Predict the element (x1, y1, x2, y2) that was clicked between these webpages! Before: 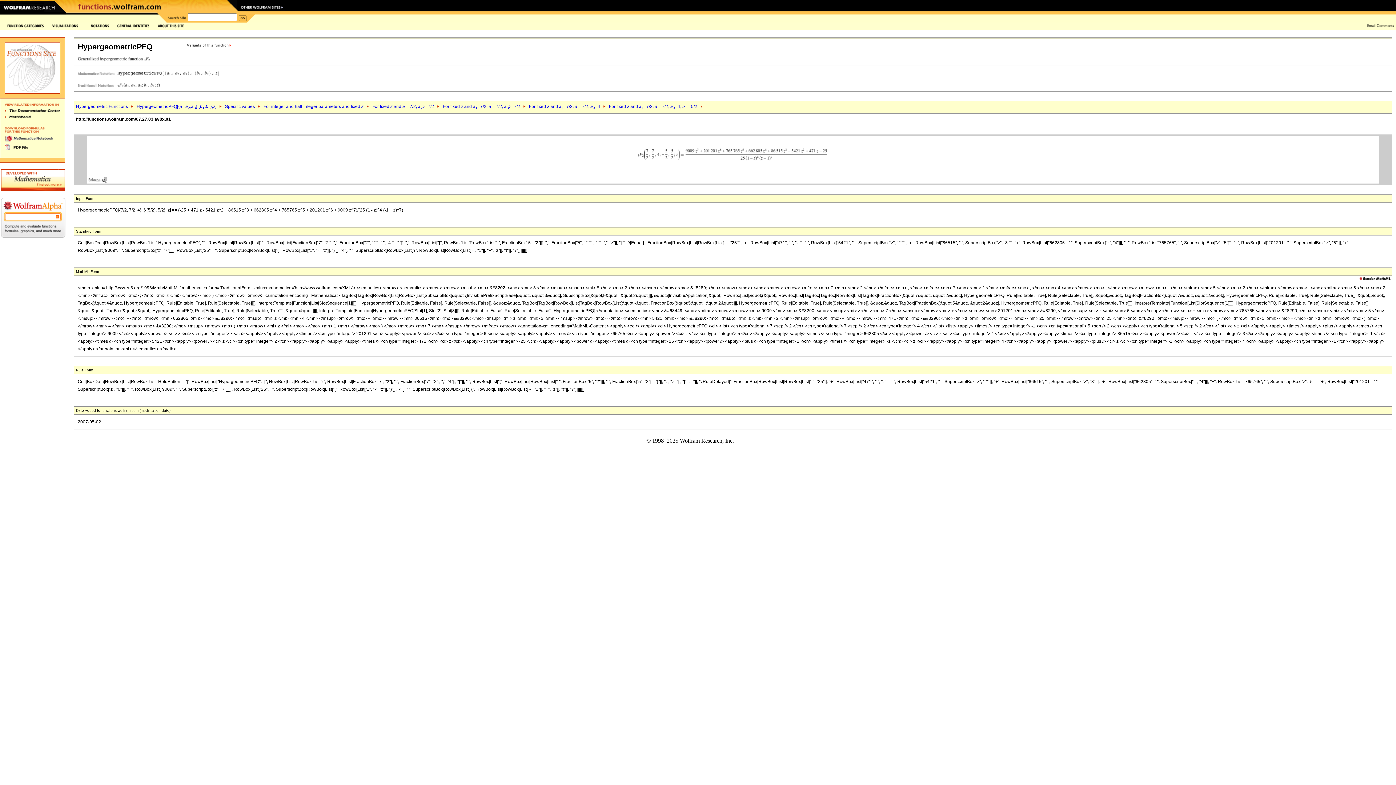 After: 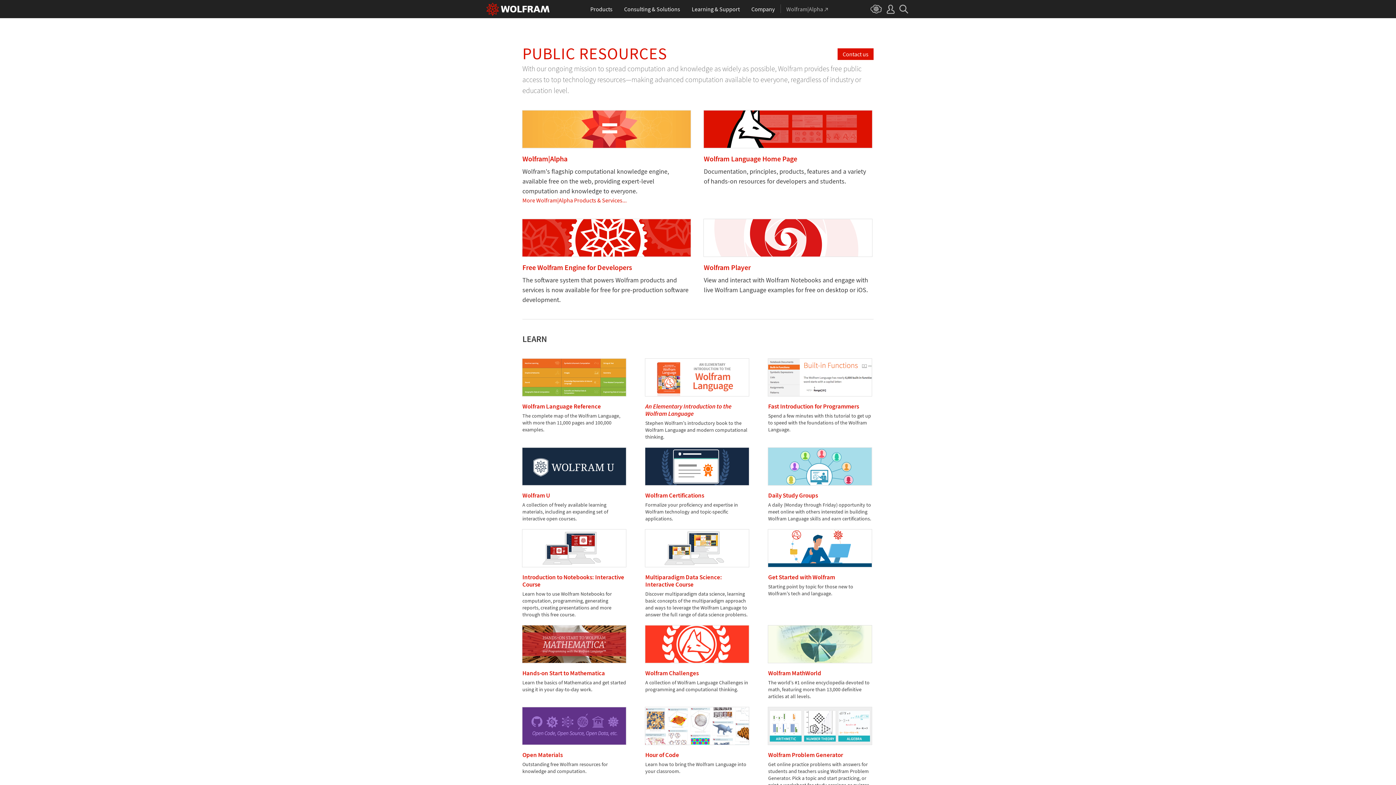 Action: bbox: (238, 8, 285, 13)